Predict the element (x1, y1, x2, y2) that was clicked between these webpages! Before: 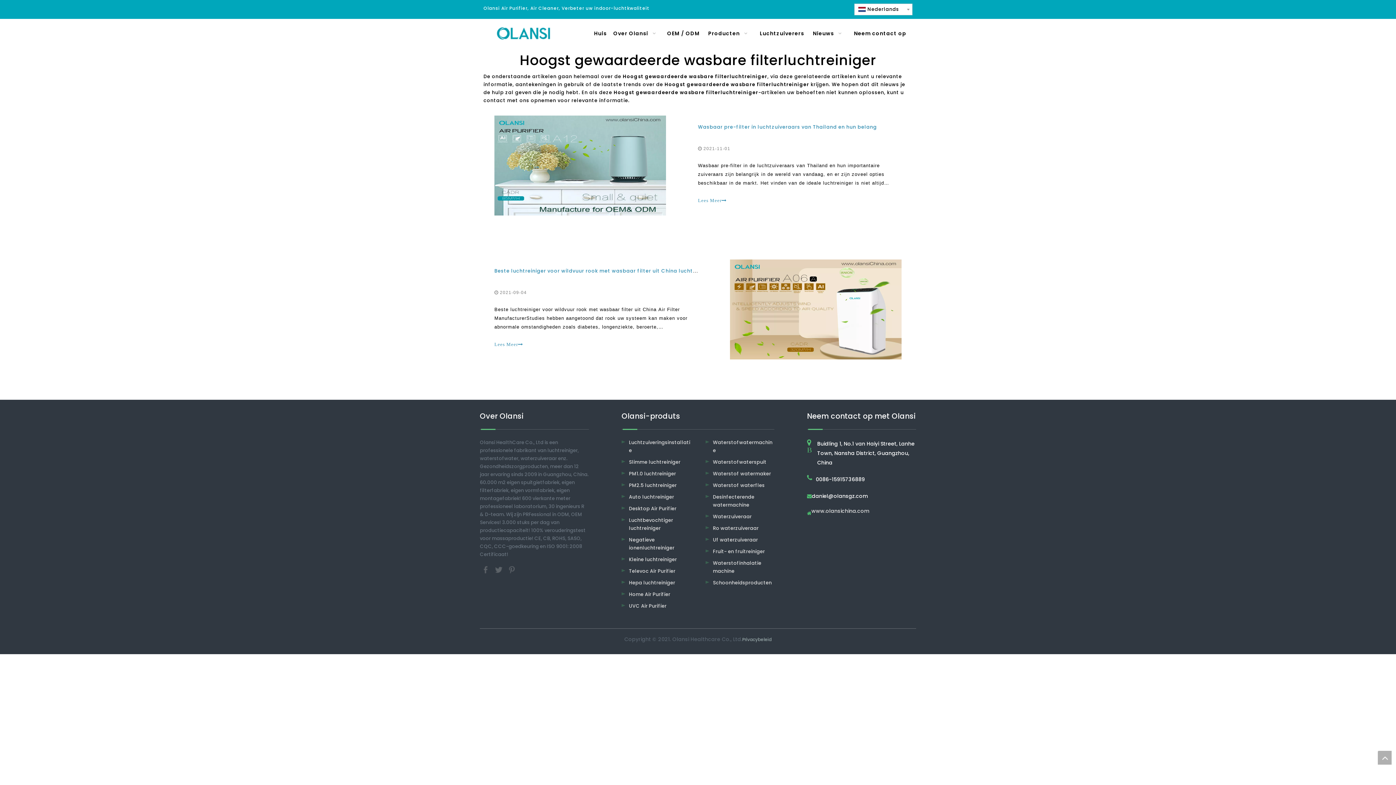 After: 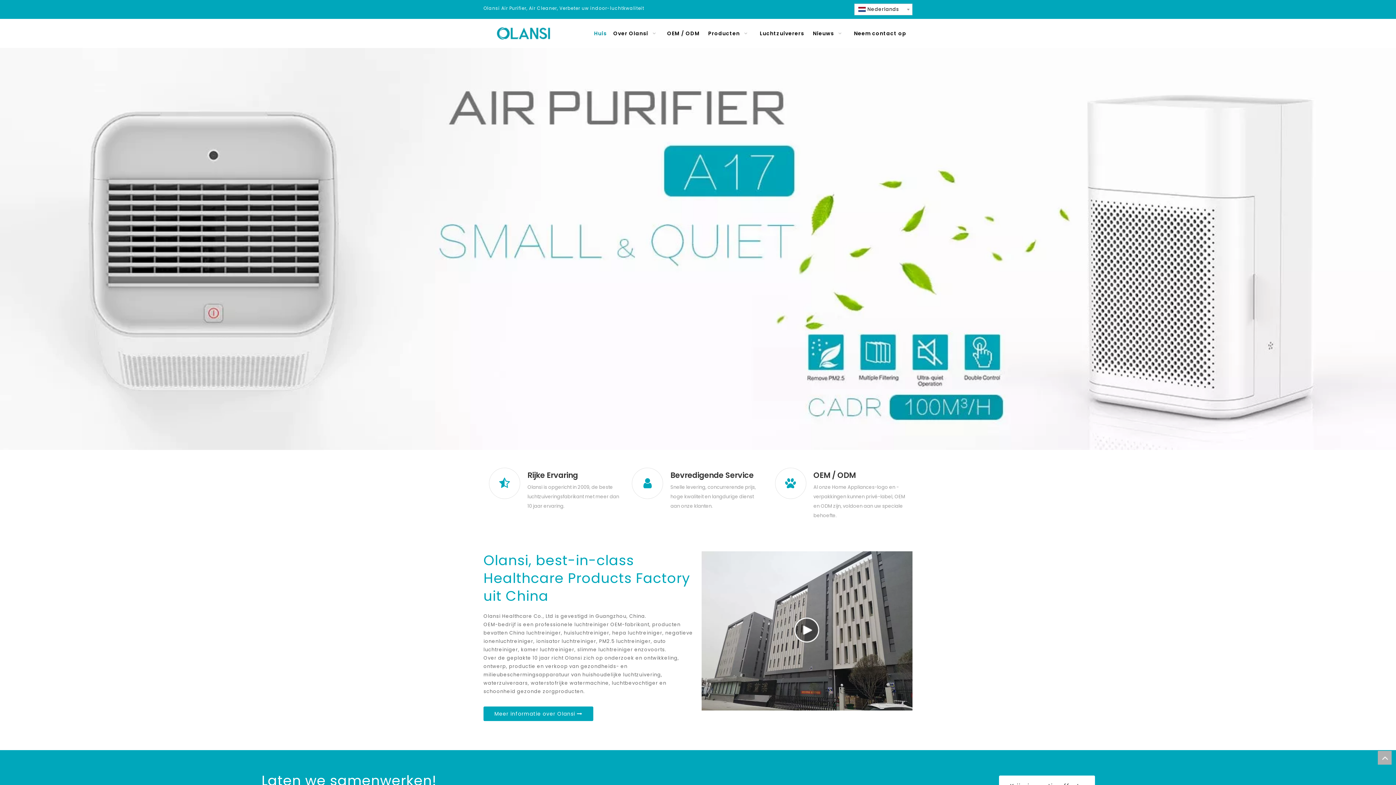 Action: label: Huis bbox: (592, 22, 608, 44)